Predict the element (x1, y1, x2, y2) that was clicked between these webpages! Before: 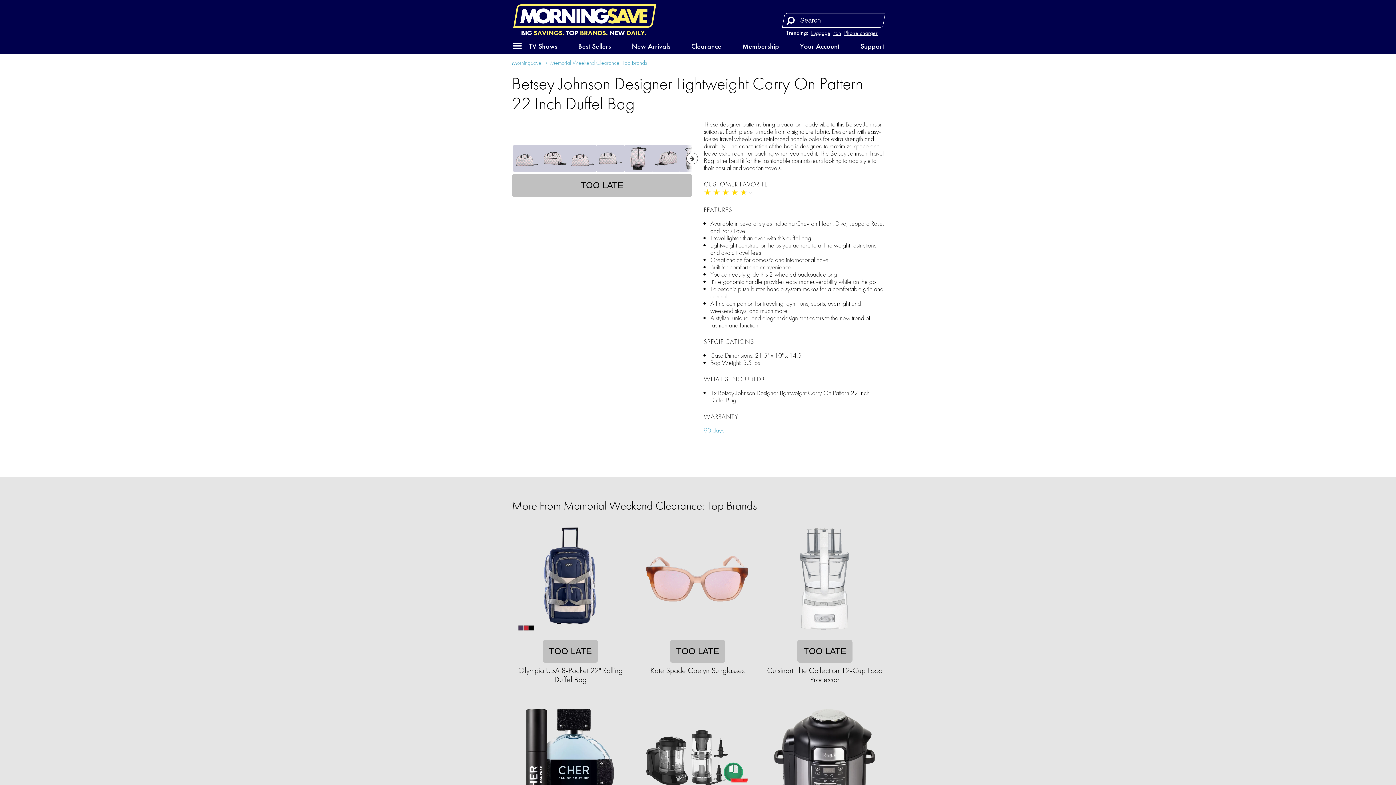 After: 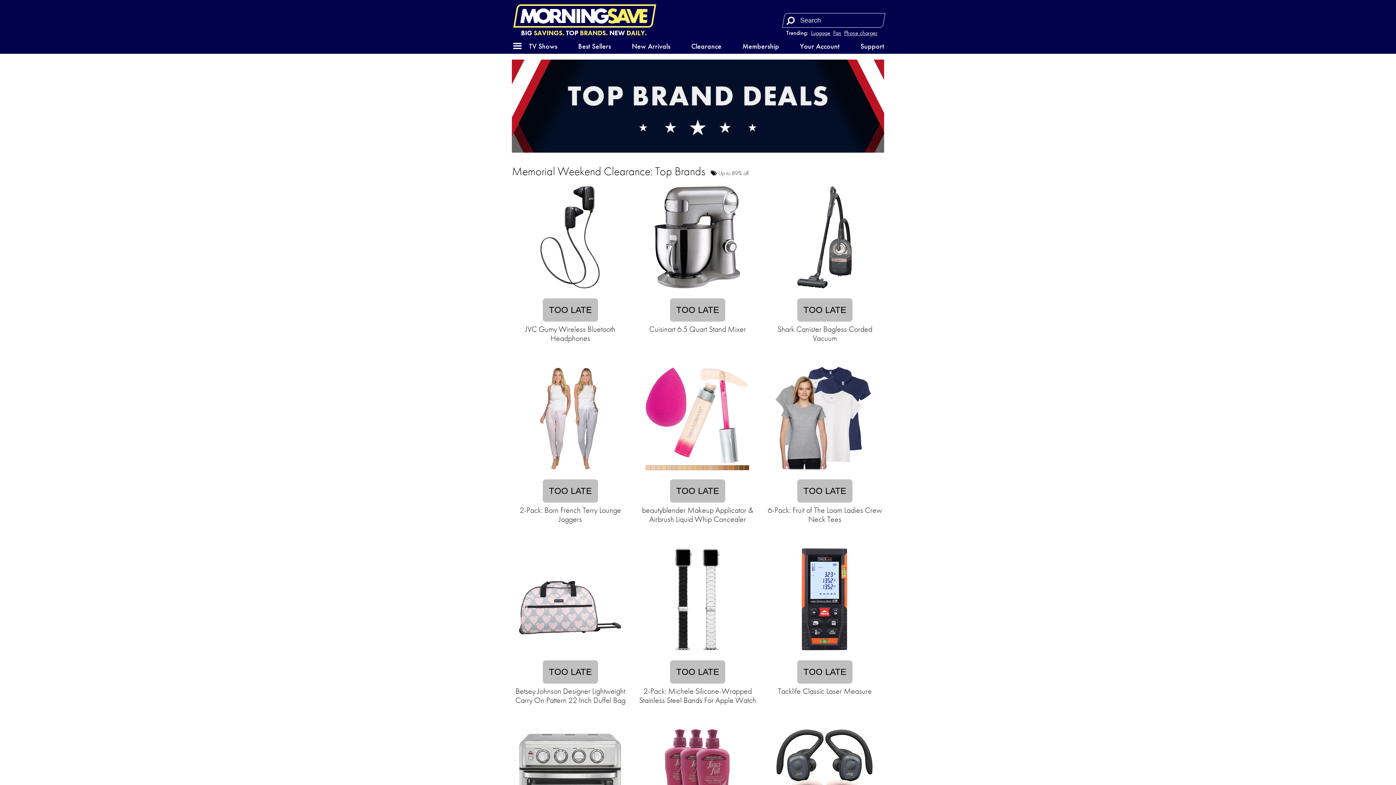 Action: bbox: (512, 498, 757, 513) label: More From Memorial Weekend Clearance: Top Brands